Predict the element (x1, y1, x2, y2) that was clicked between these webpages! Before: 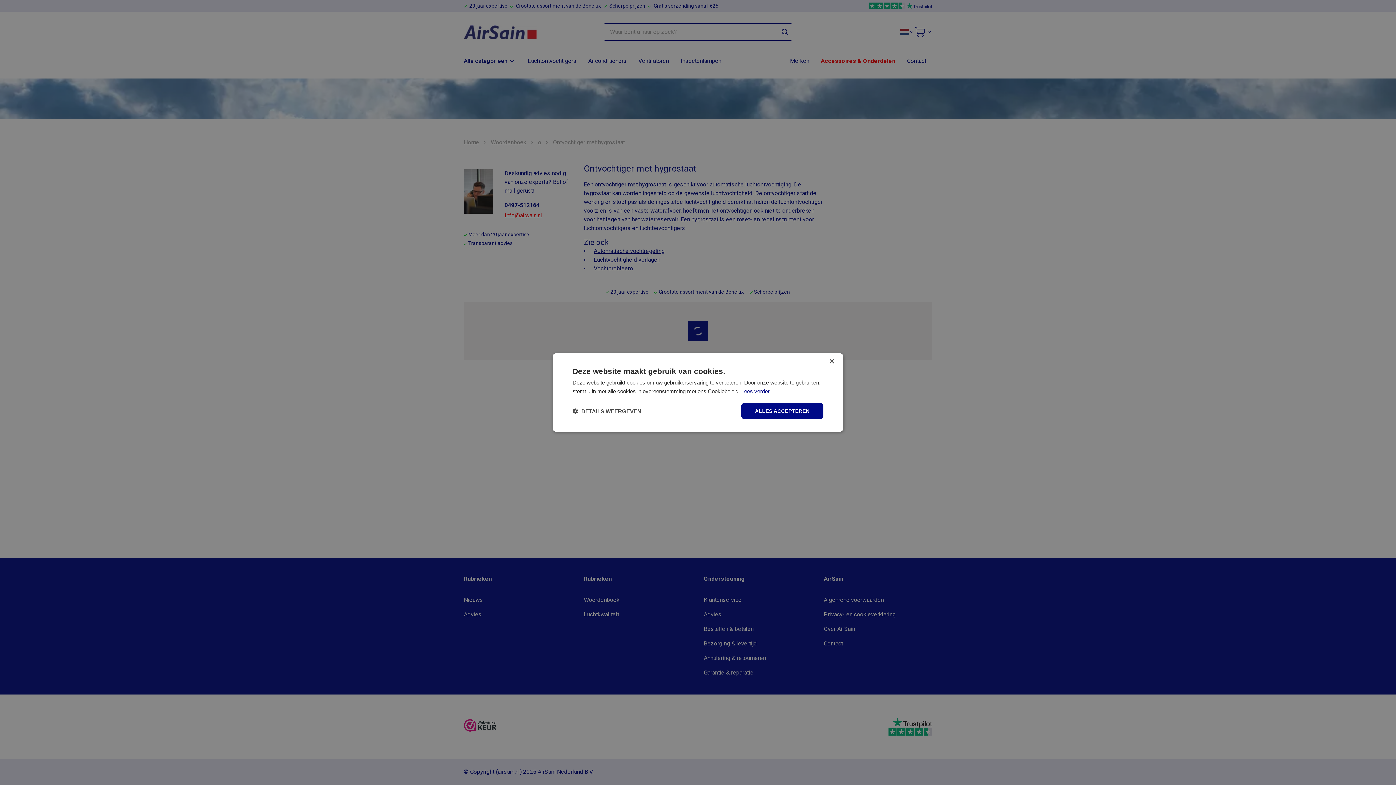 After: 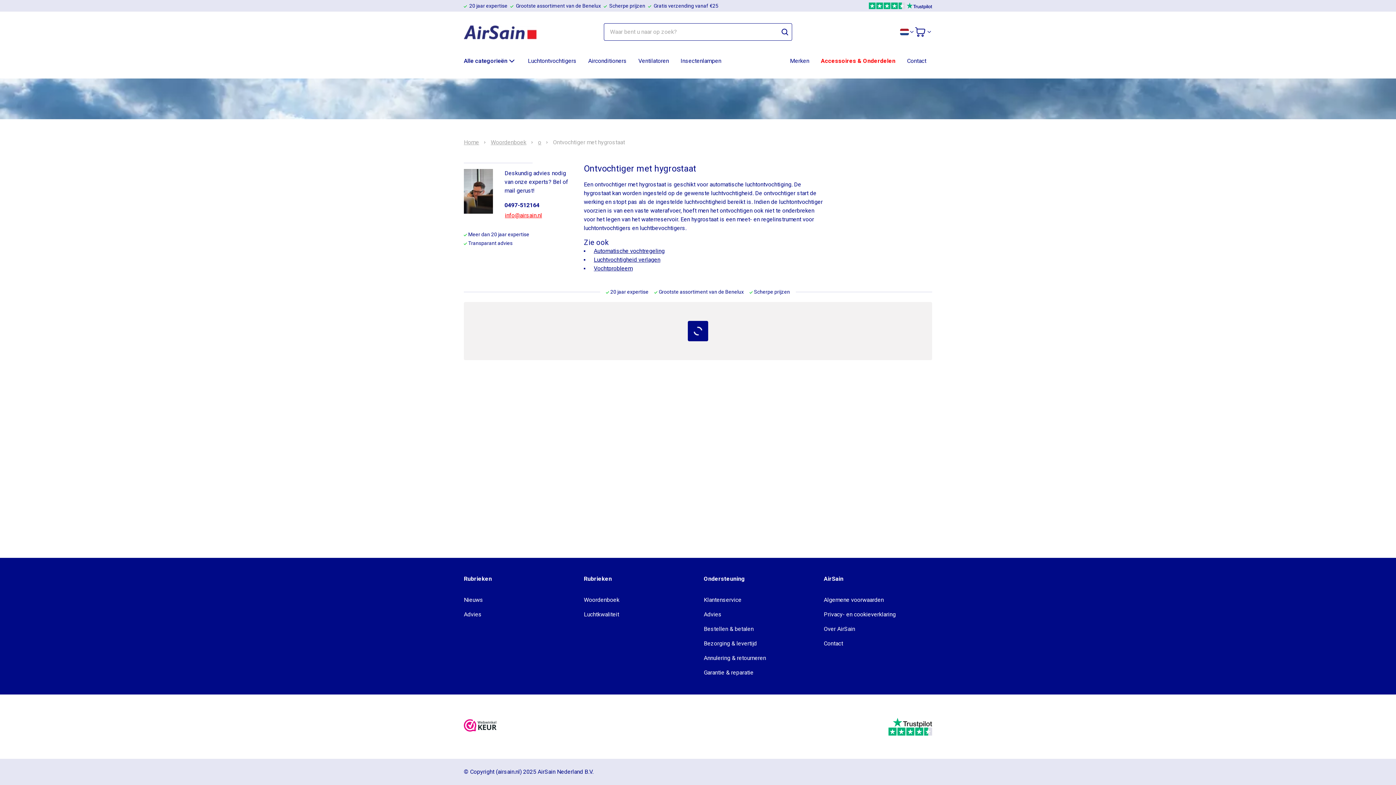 Action: label: Close bbox: (829, 359, 834, 364)